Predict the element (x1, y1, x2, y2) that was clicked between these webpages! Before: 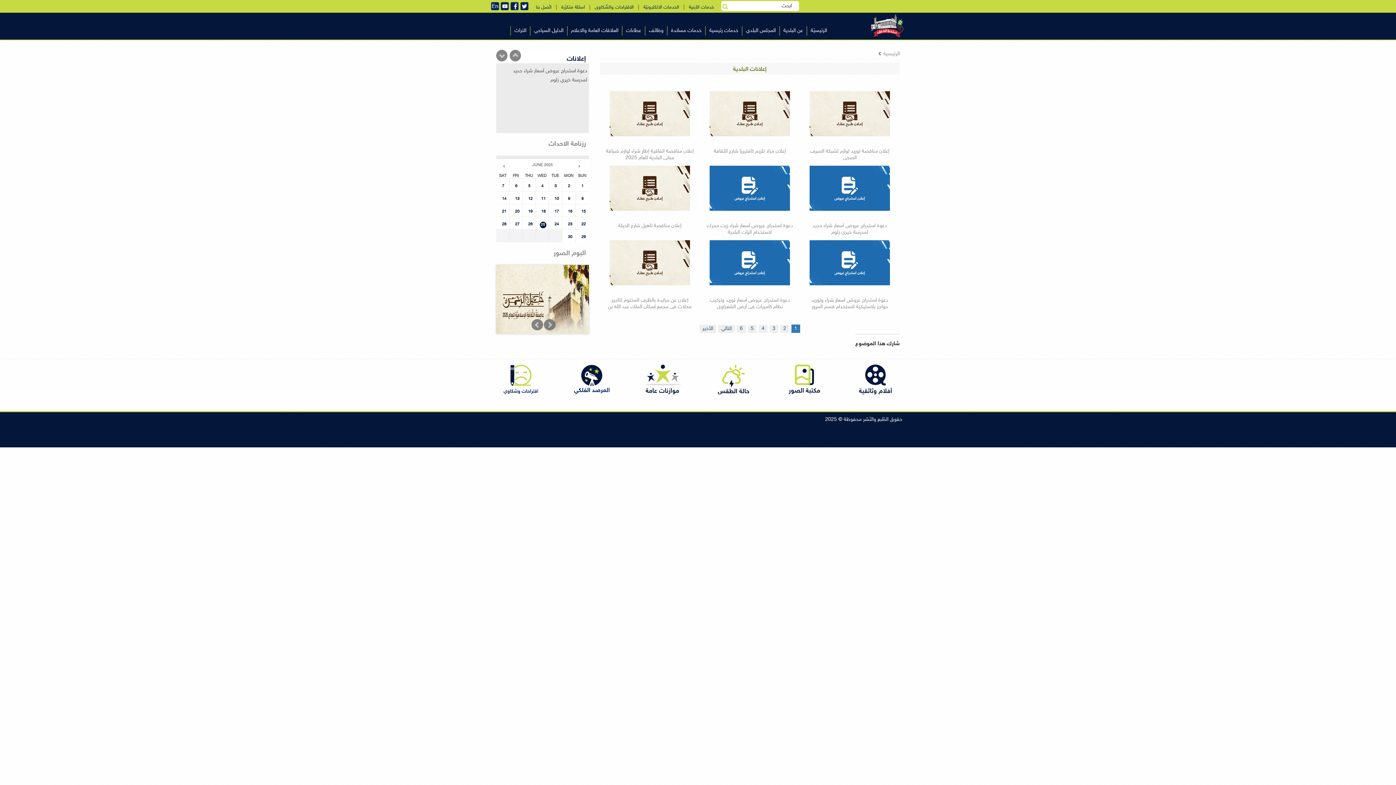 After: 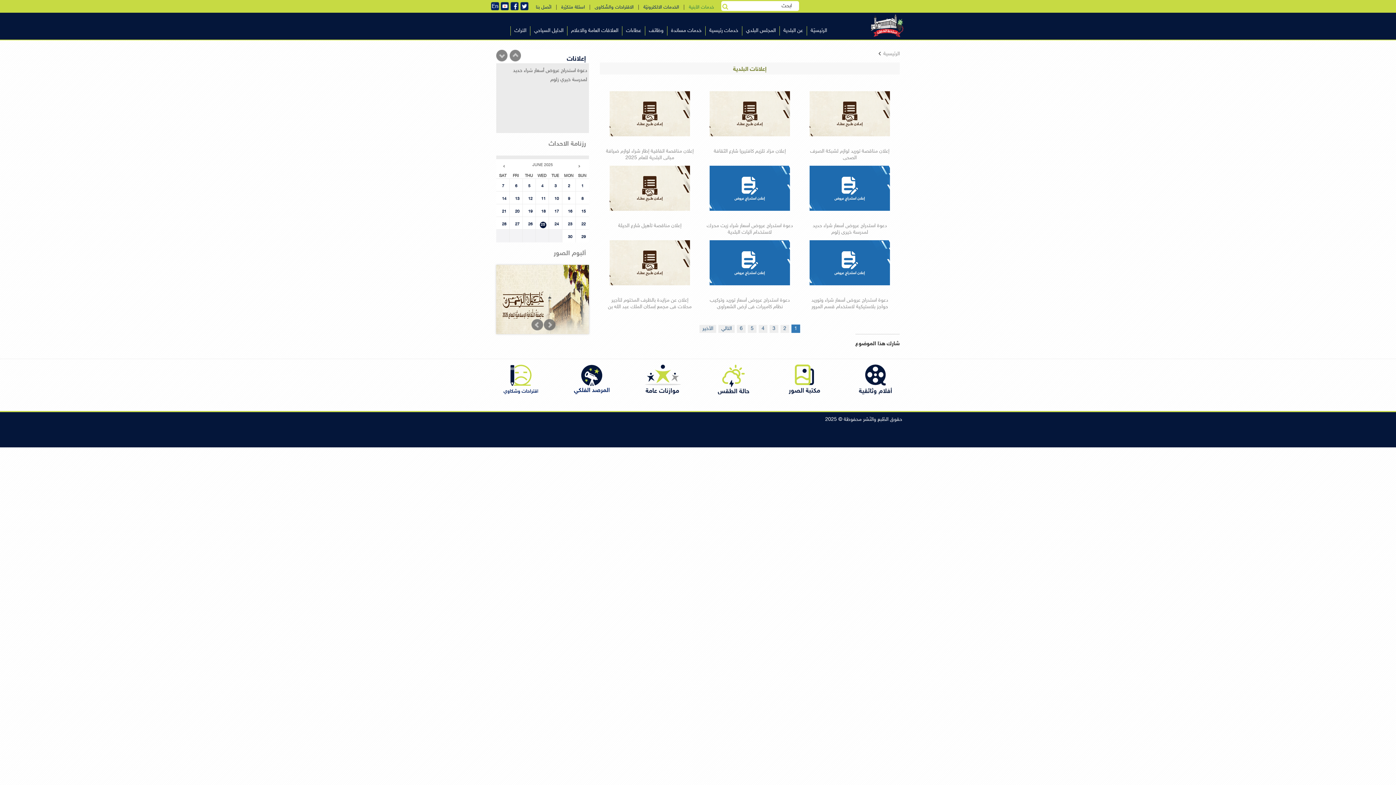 Action: bbox: (689, 4, 714, 10) label: خدمات الأبنية